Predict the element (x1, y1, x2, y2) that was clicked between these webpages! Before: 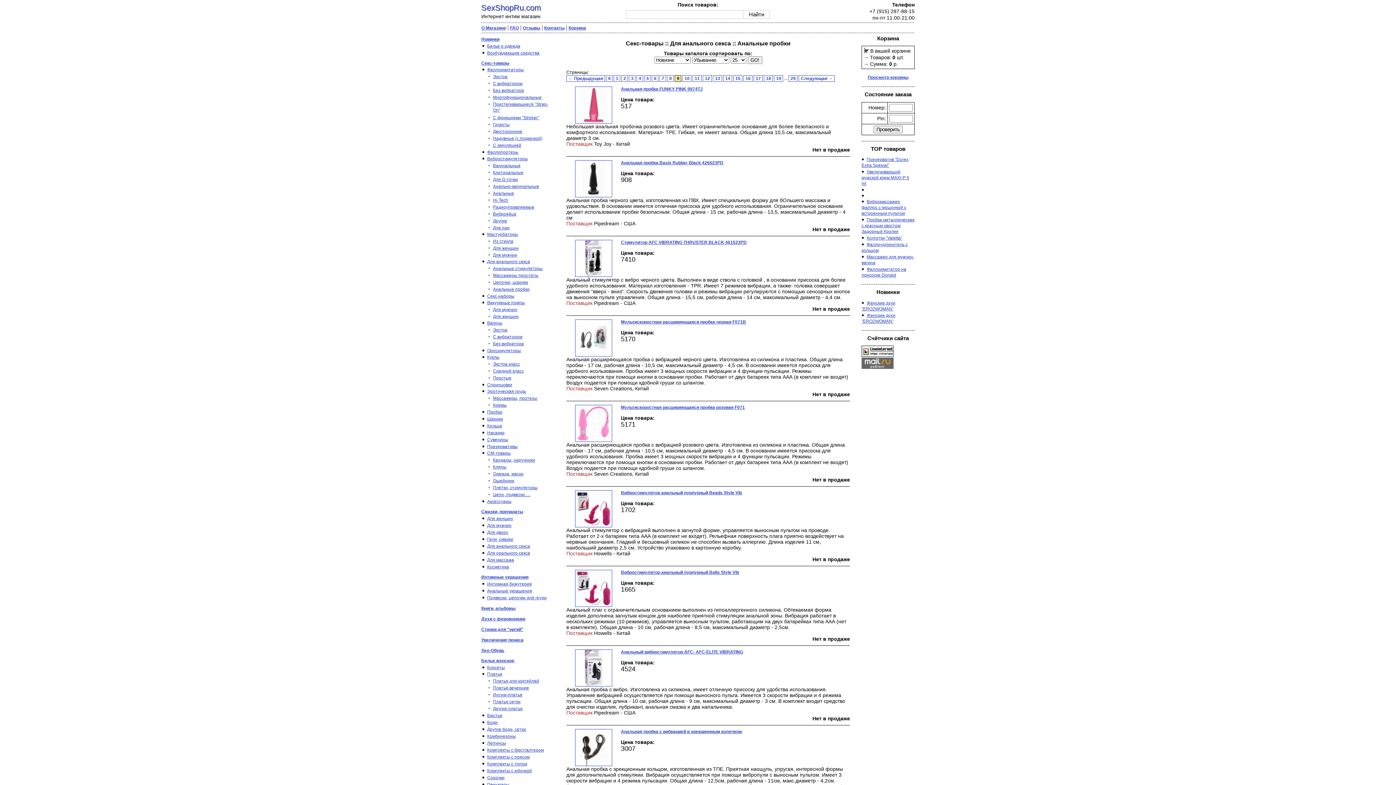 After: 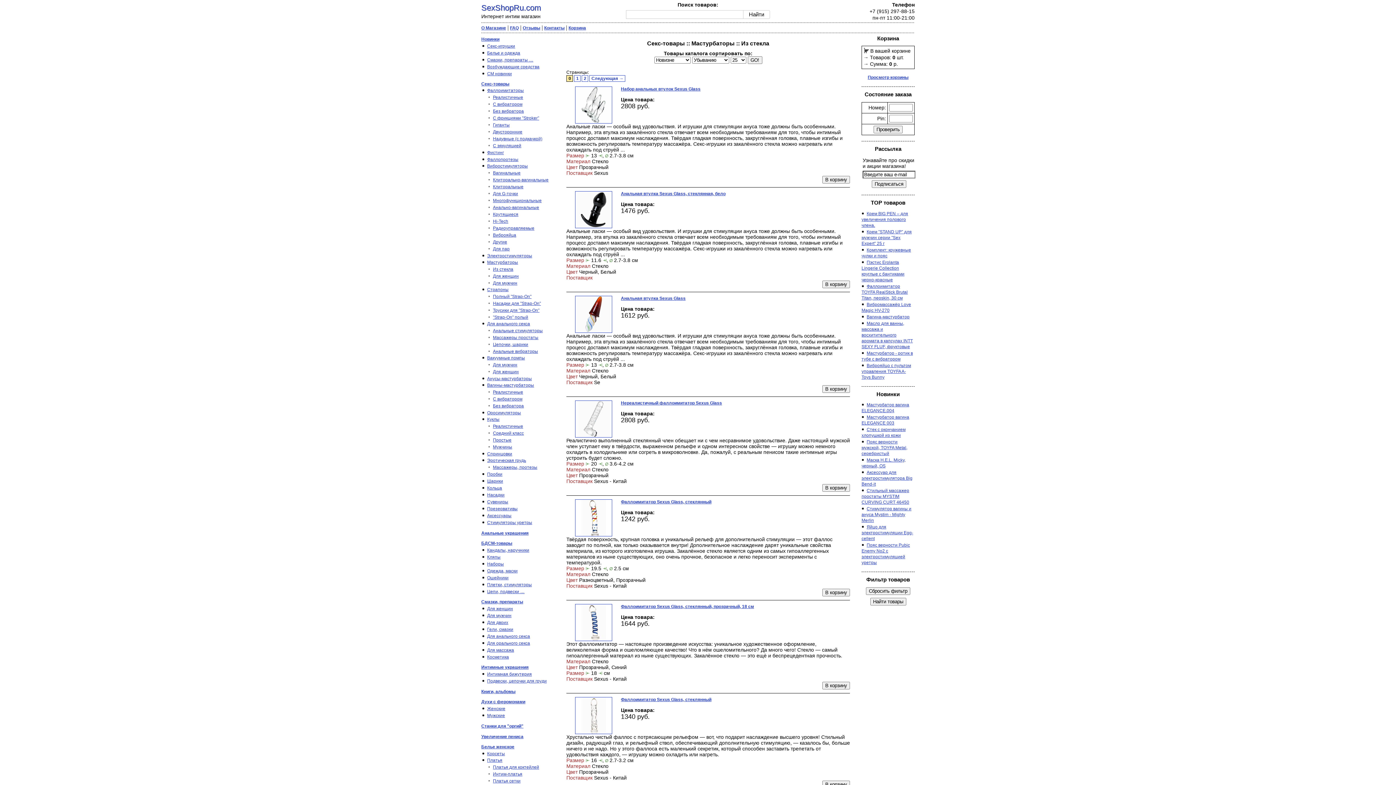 Action: bbox: (493, 238, 513, 244) label: Из стекла